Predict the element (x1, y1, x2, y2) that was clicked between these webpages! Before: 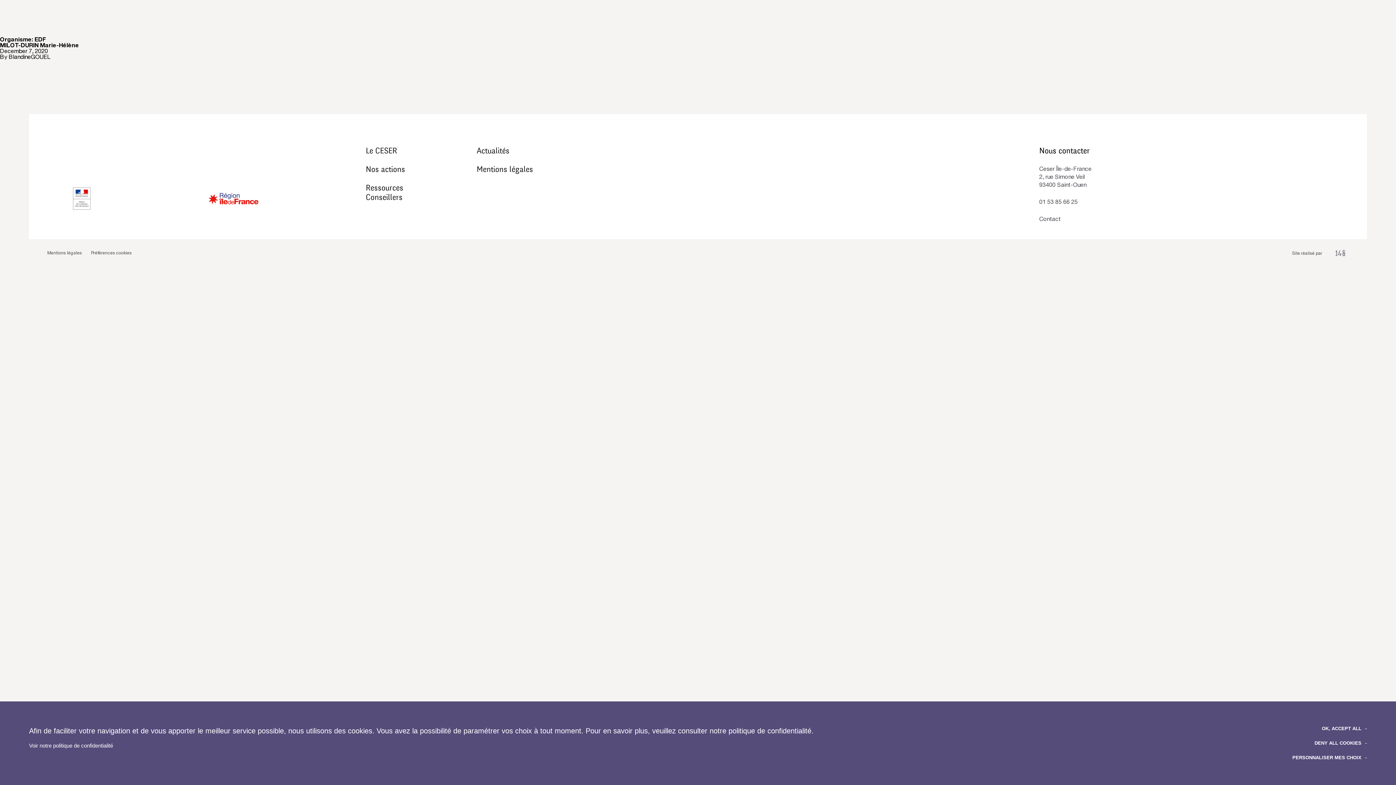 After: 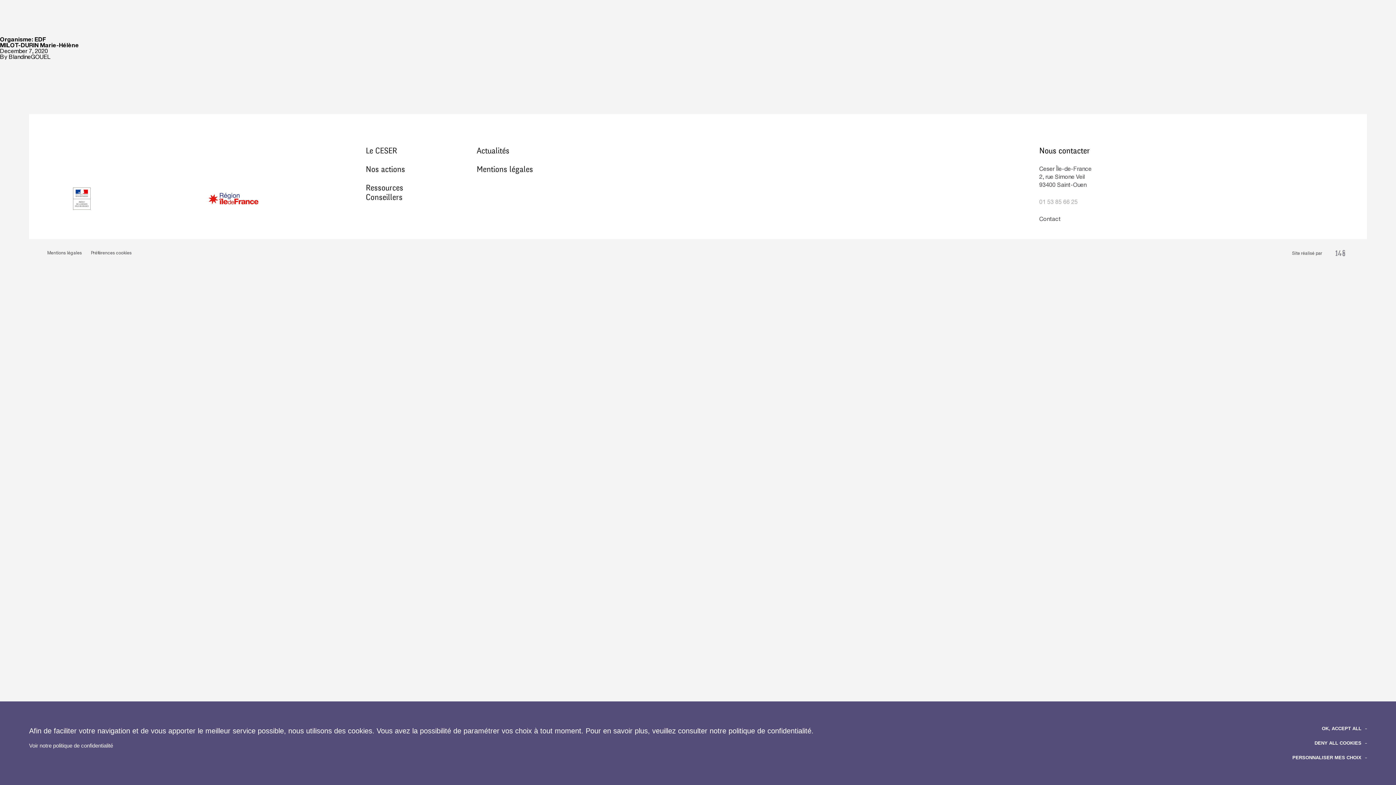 Action: label: 01 53 85 66 25 bbox: (1039, 198, 1078, 205)